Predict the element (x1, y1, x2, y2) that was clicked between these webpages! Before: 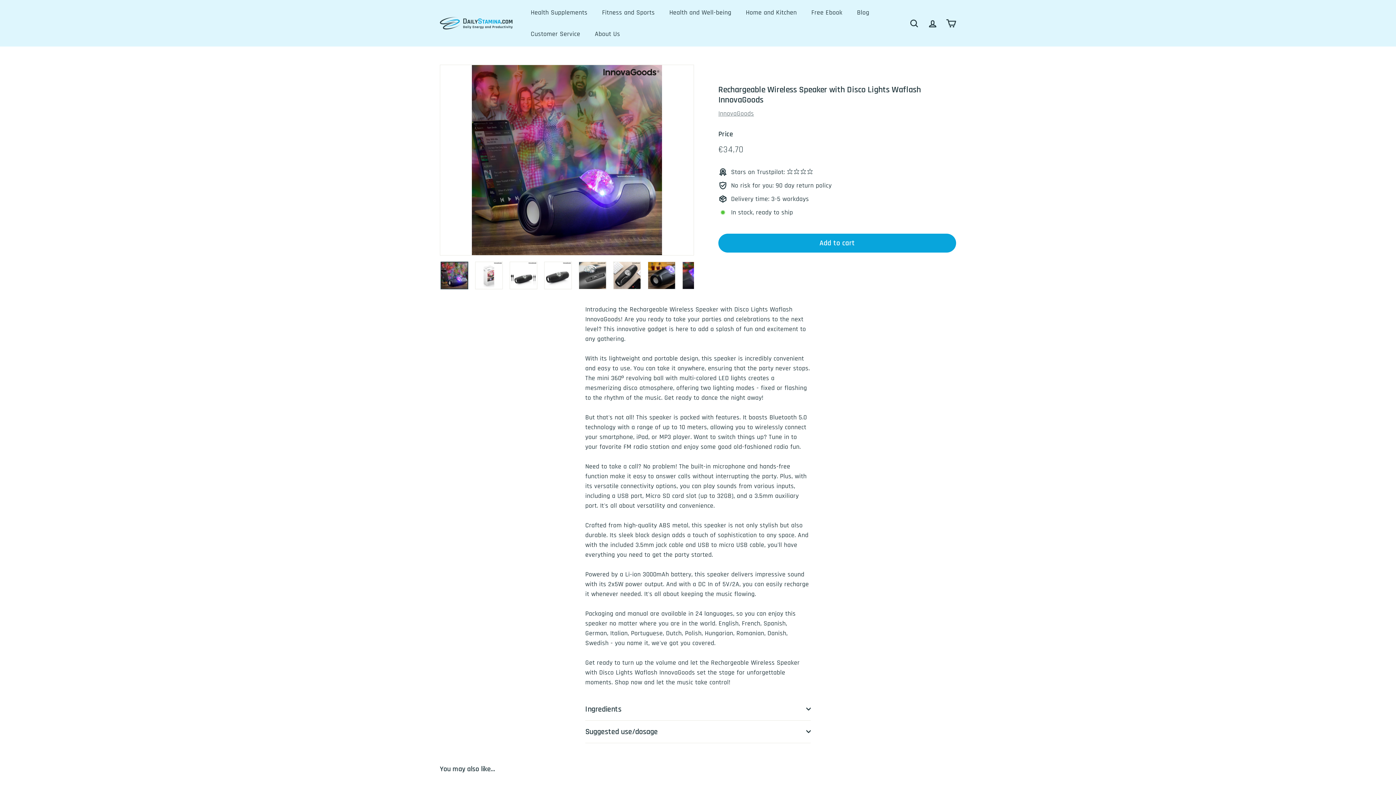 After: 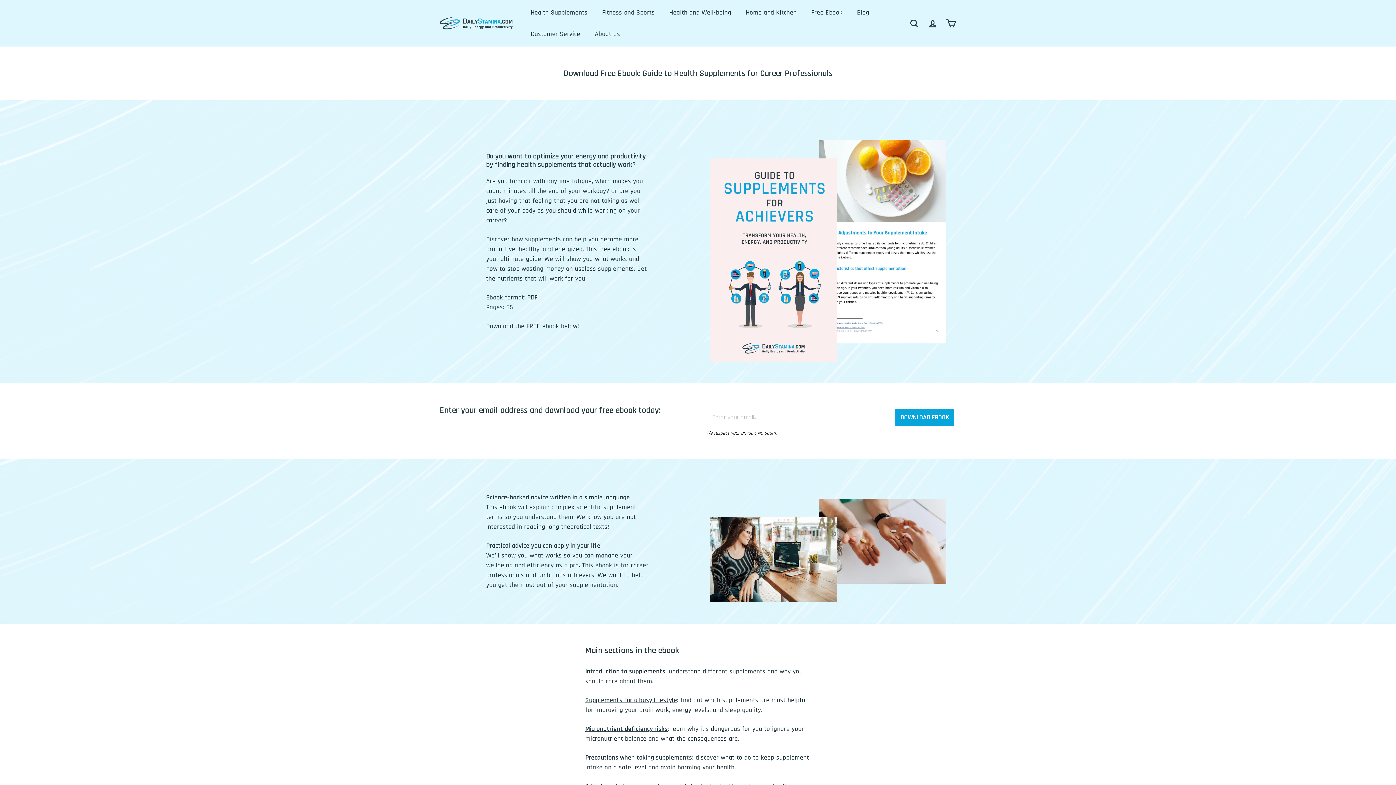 Action: label: Free Ebook bbox: (804, 1, 849, 23)